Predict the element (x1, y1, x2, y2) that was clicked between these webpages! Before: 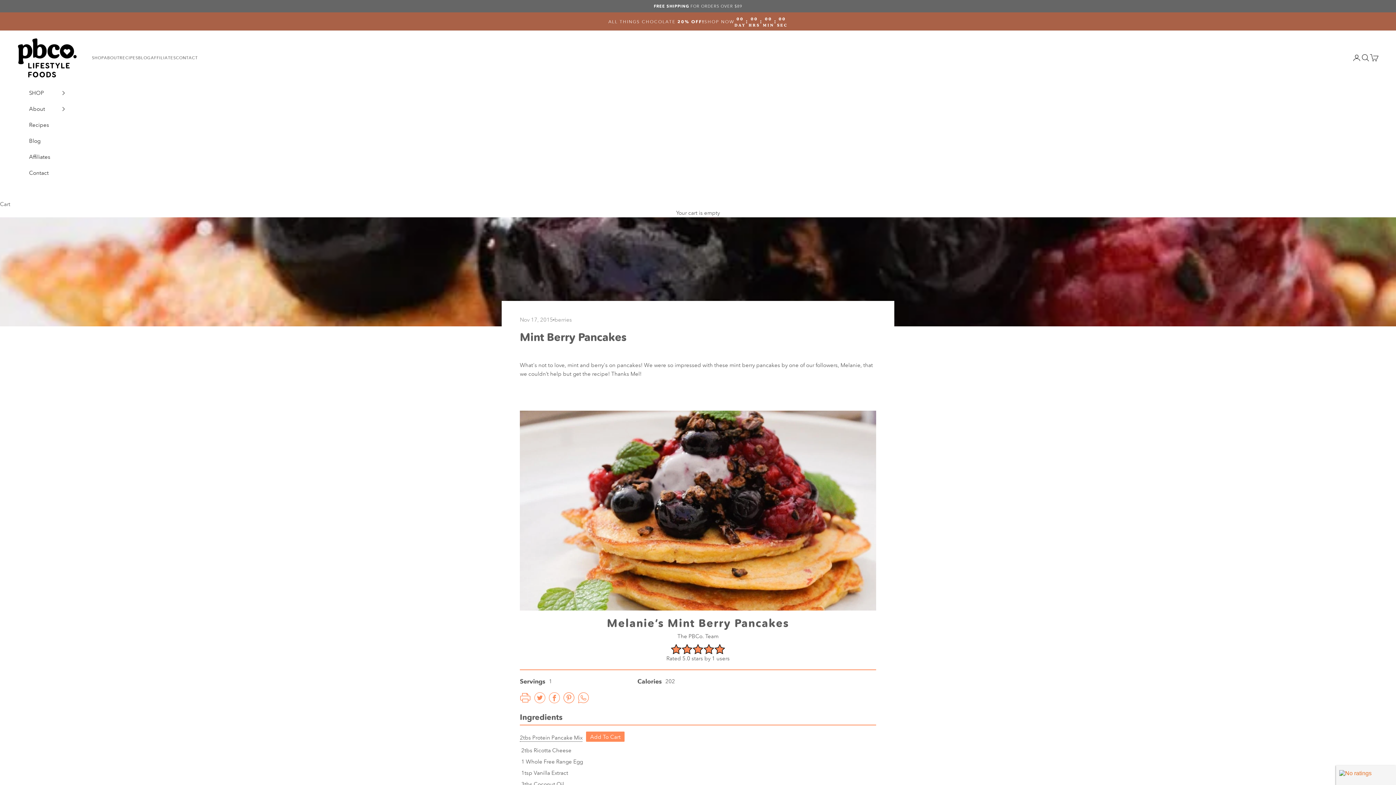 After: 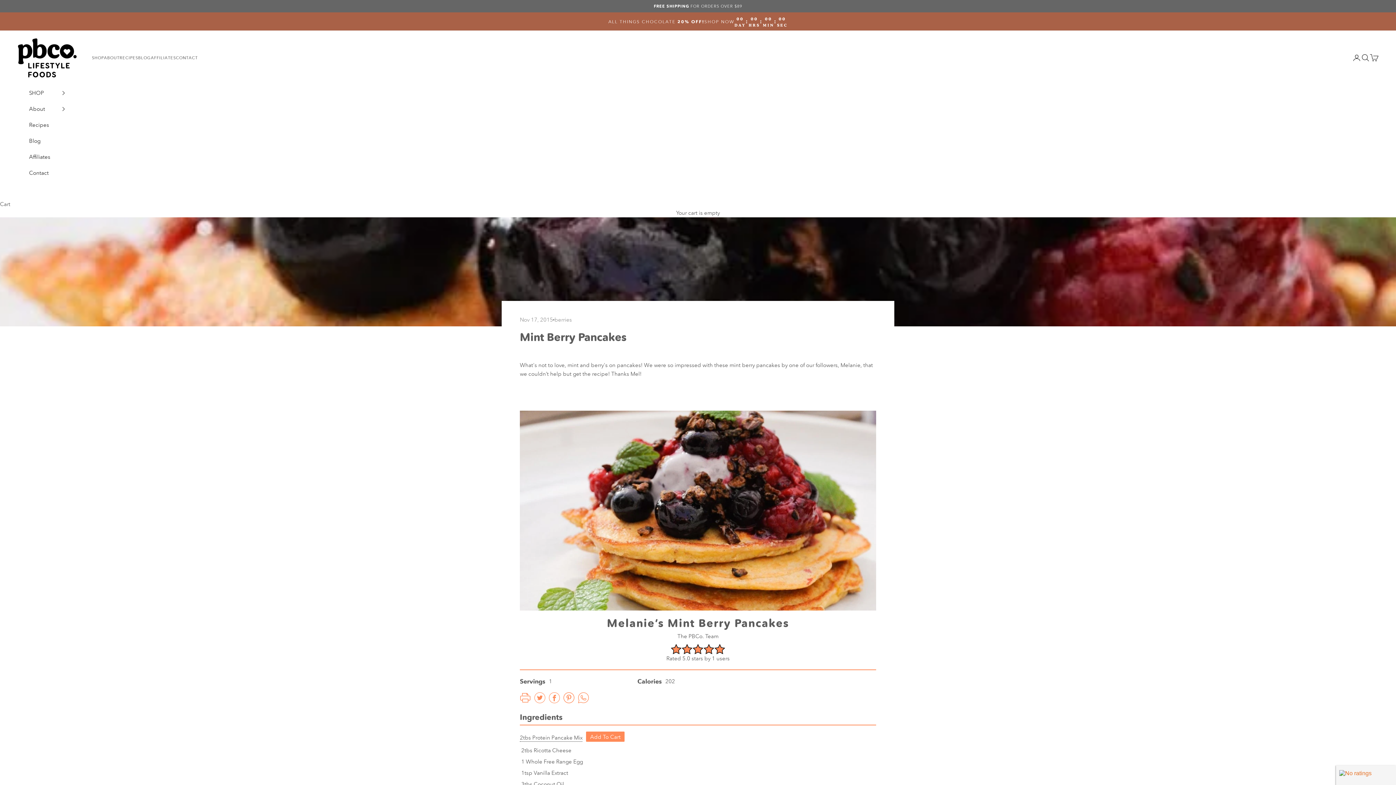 Action: bbox: (578, 692, 585, 703)